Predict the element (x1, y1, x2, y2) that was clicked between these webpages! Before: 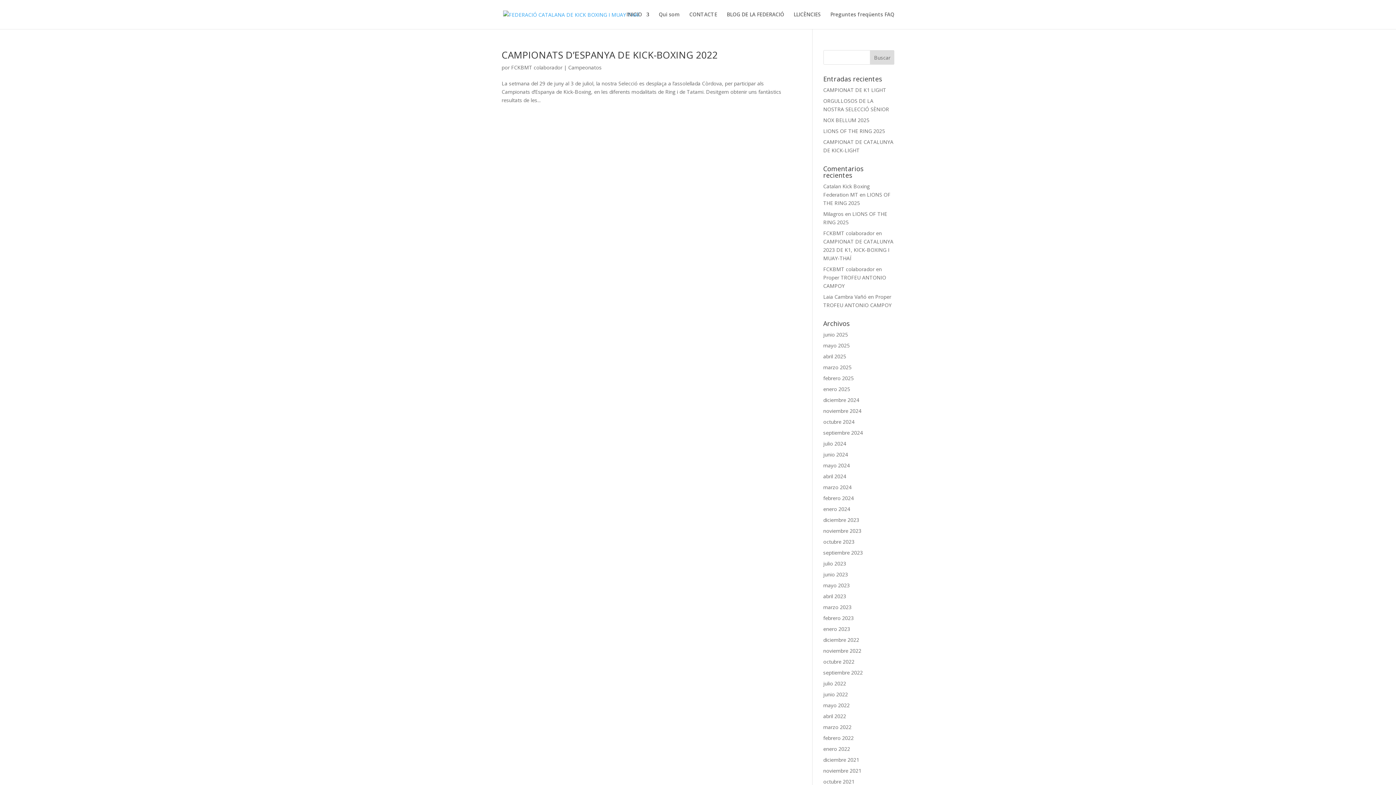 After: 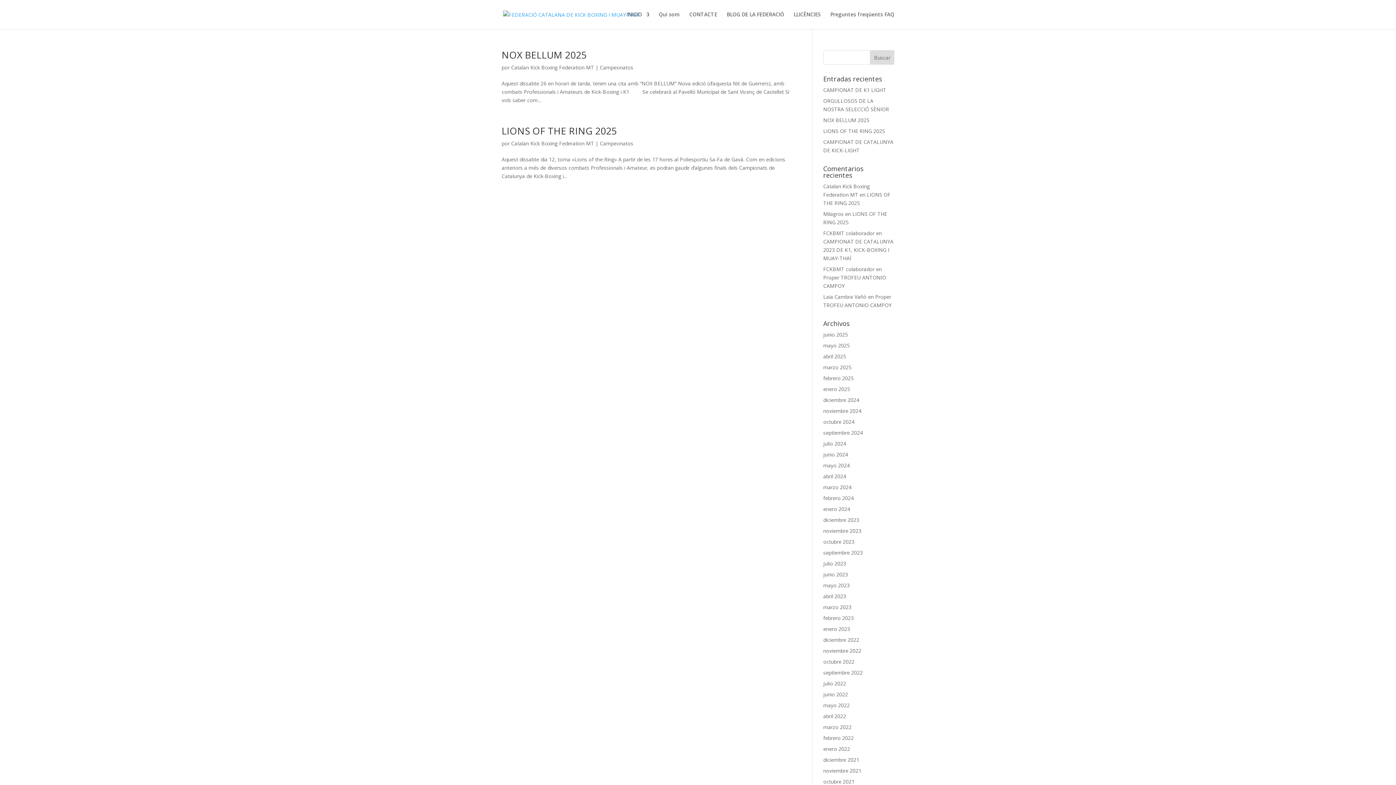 Action: label: abril 2025 bbox: (823, 353, 846, 360)